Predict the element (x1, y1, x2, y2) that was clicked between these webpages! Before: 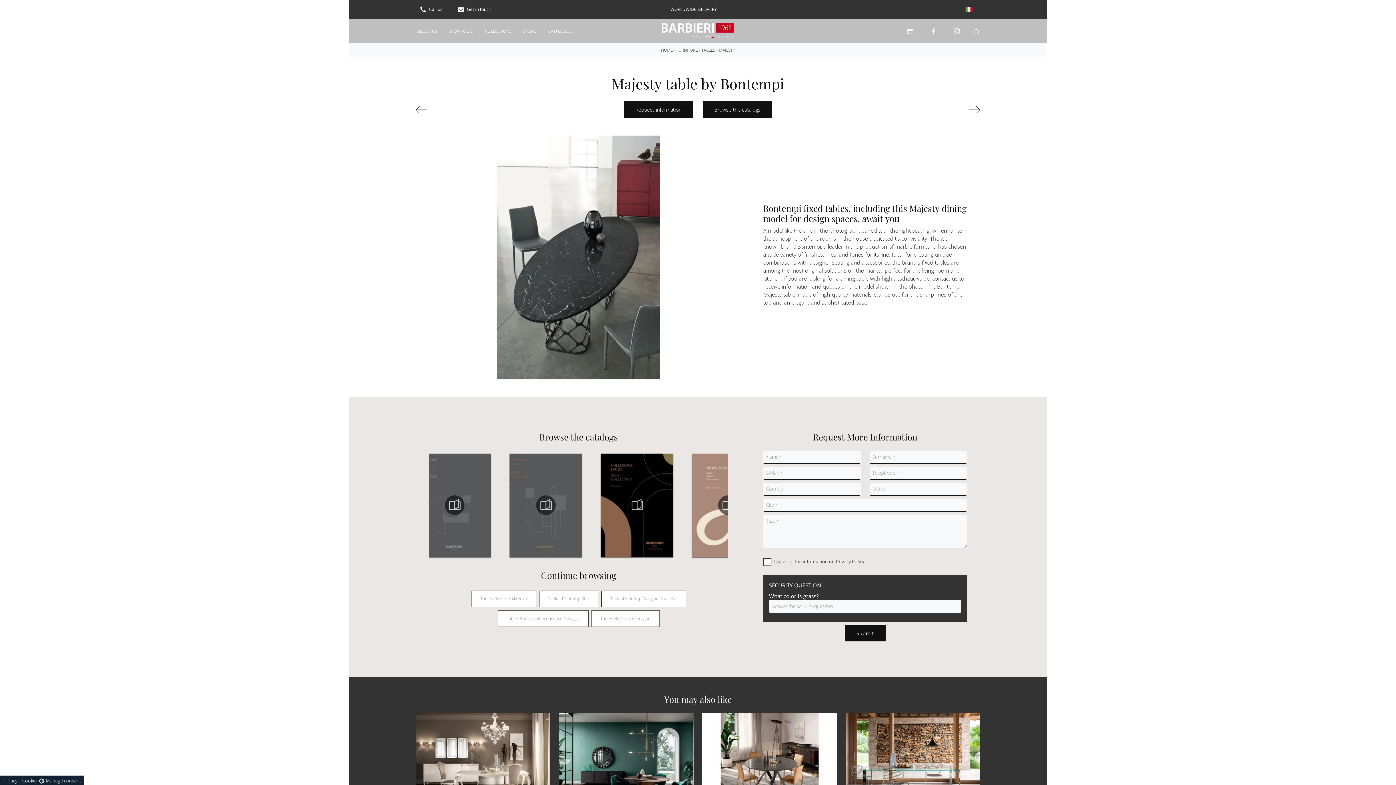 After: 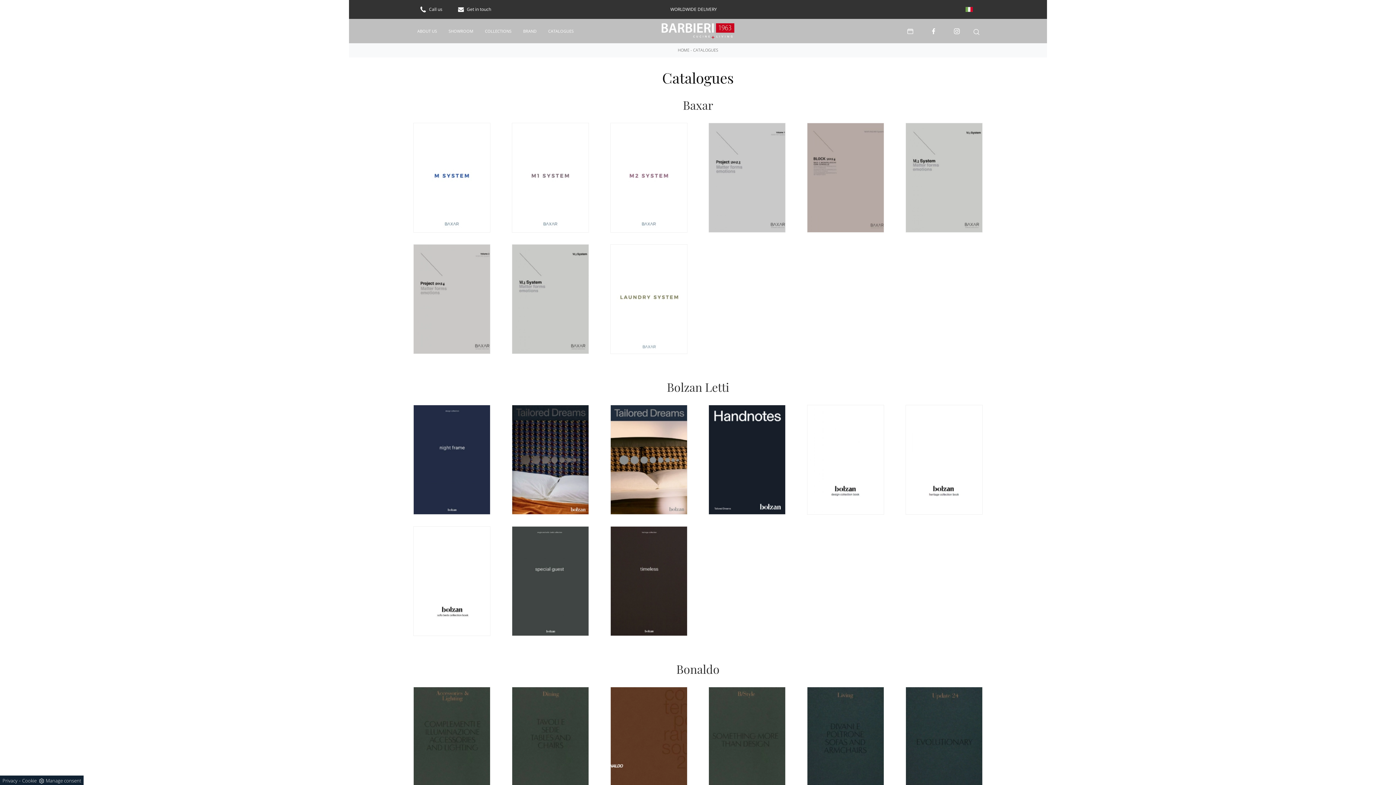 Action: label: CATALOGUES bbox: (542, 19, 579, 43)